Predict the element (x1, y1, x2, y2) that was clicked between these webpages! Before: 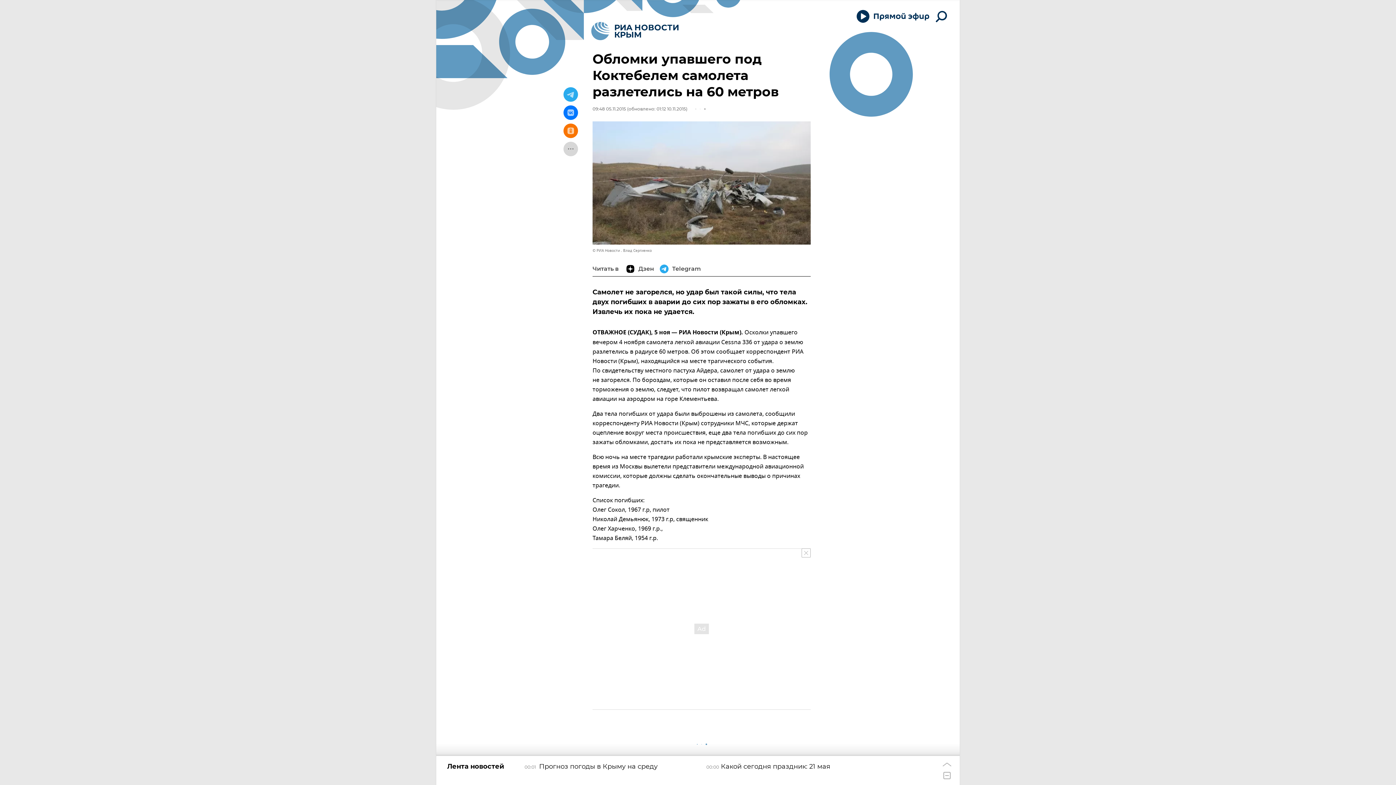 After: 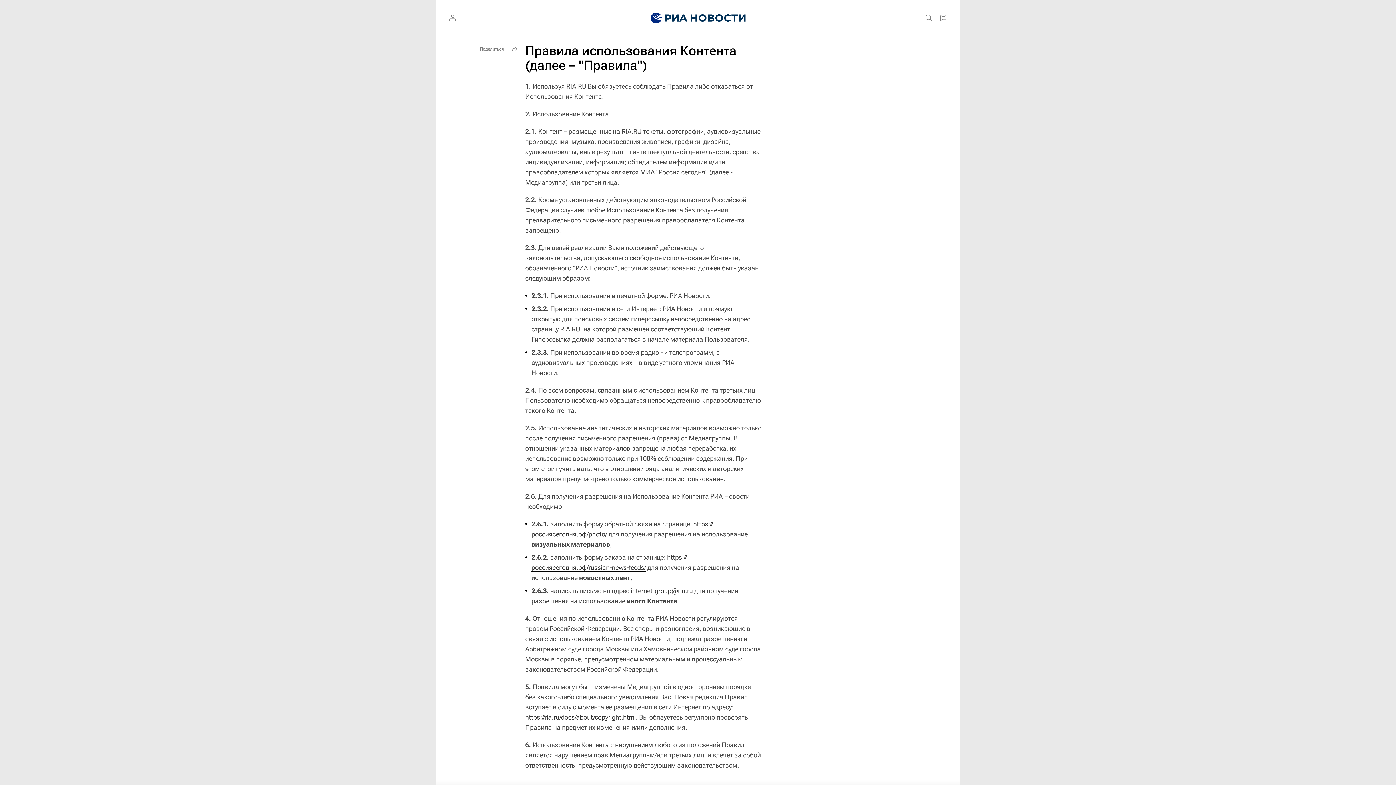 Action: bbox: (592, 248, 652, 253) label: © РИА Новости . Влад Сергиенко